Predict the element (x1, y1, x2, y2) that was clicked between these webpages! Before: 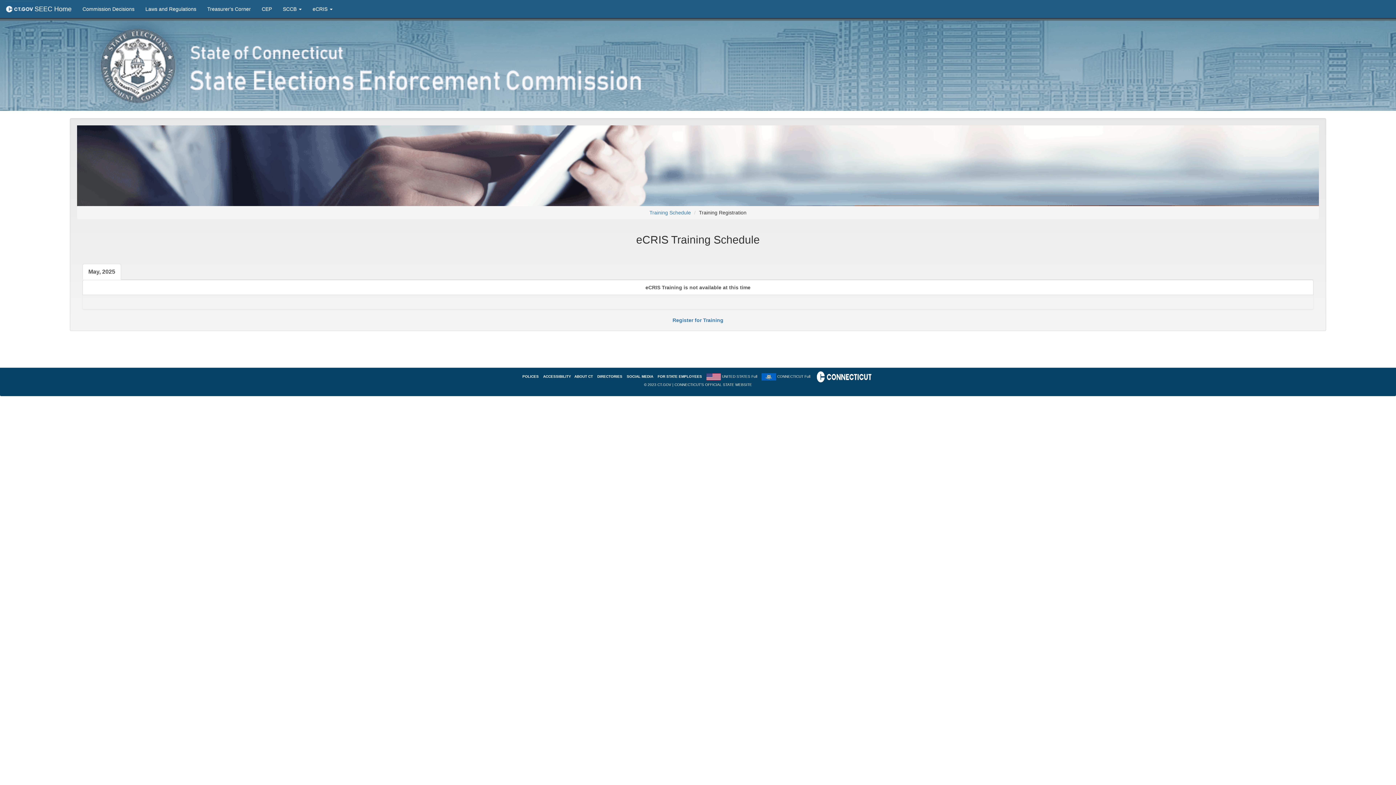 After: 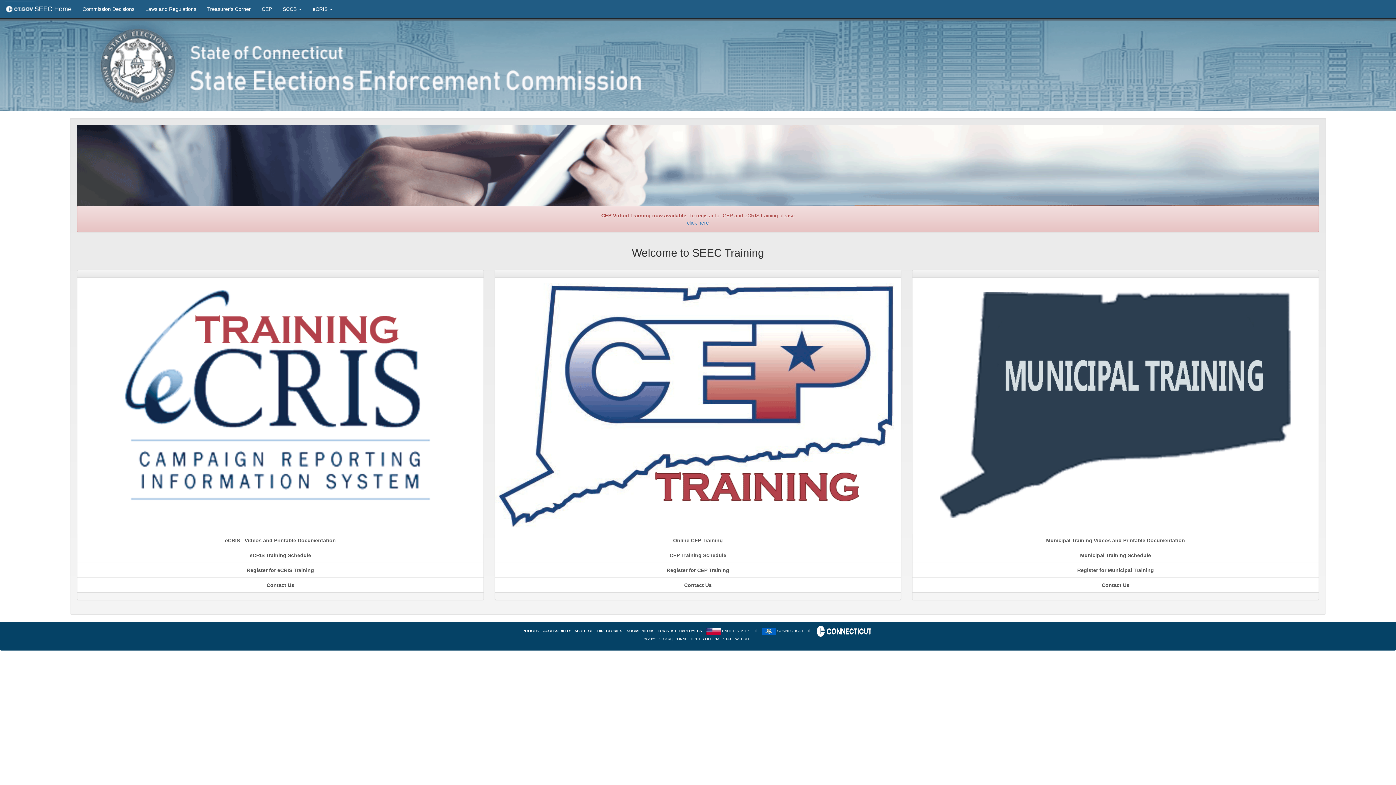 Action: label: Training Schedule bbox: (649, 209, 691, 215)